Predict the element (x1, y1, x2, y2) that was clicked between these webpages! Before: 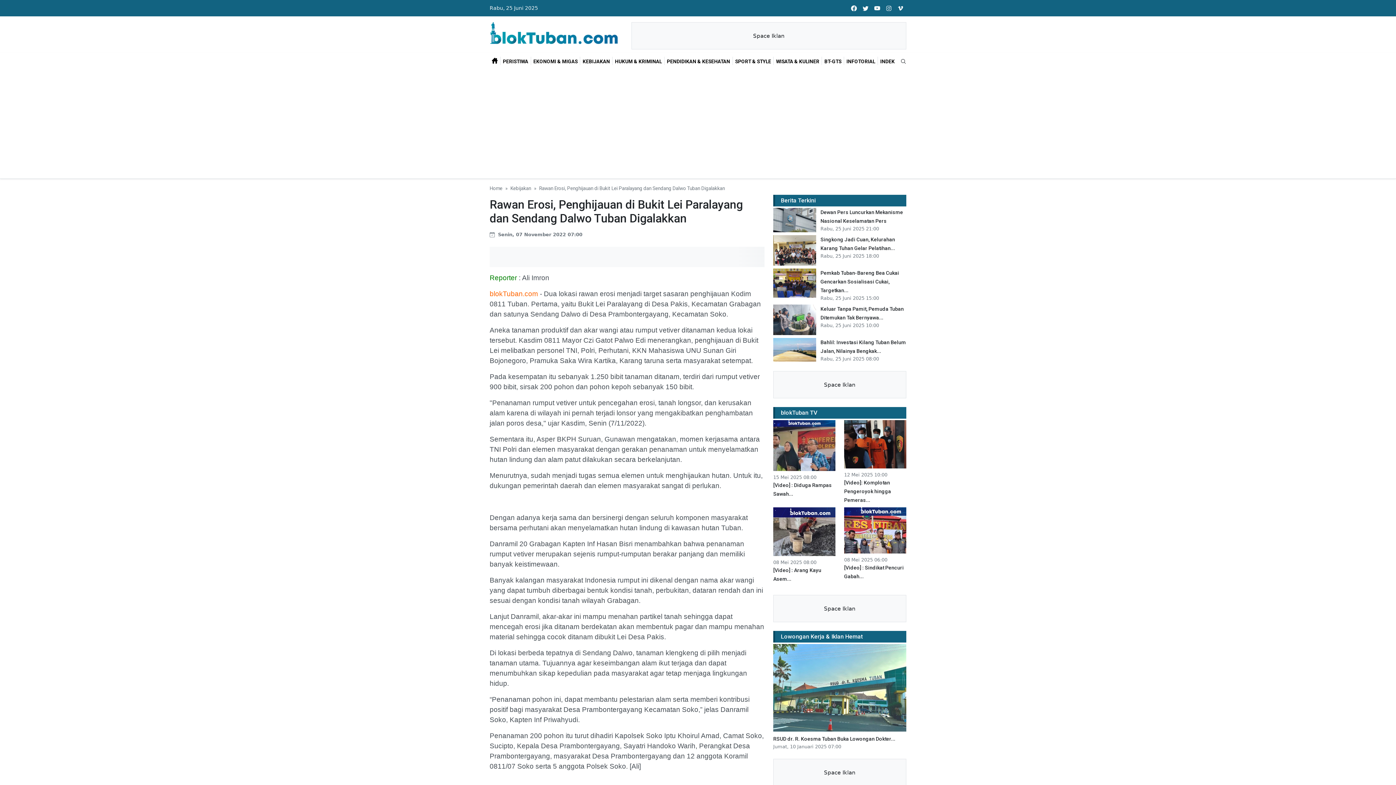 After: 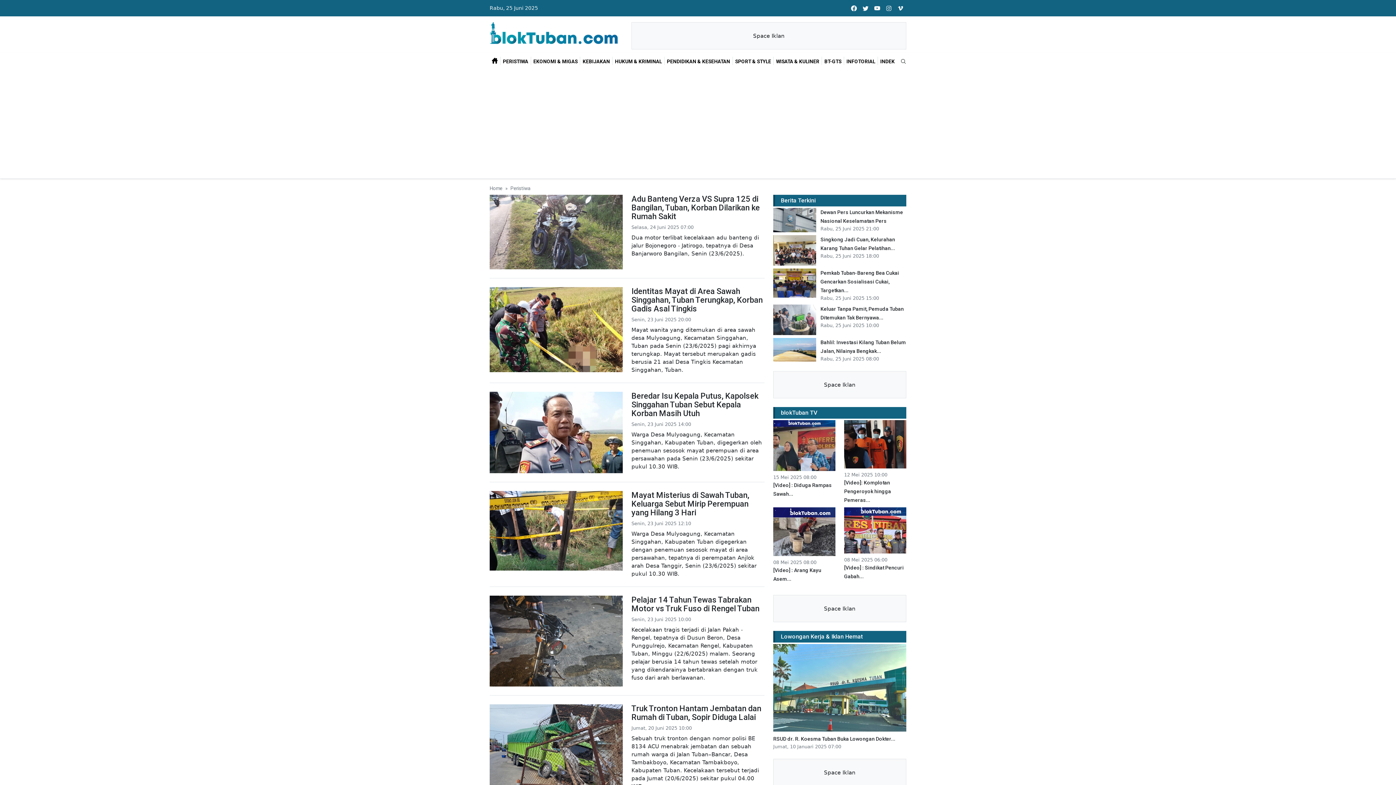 Action: label: PERISTIWA bbox: (500, 56, 530, 65)